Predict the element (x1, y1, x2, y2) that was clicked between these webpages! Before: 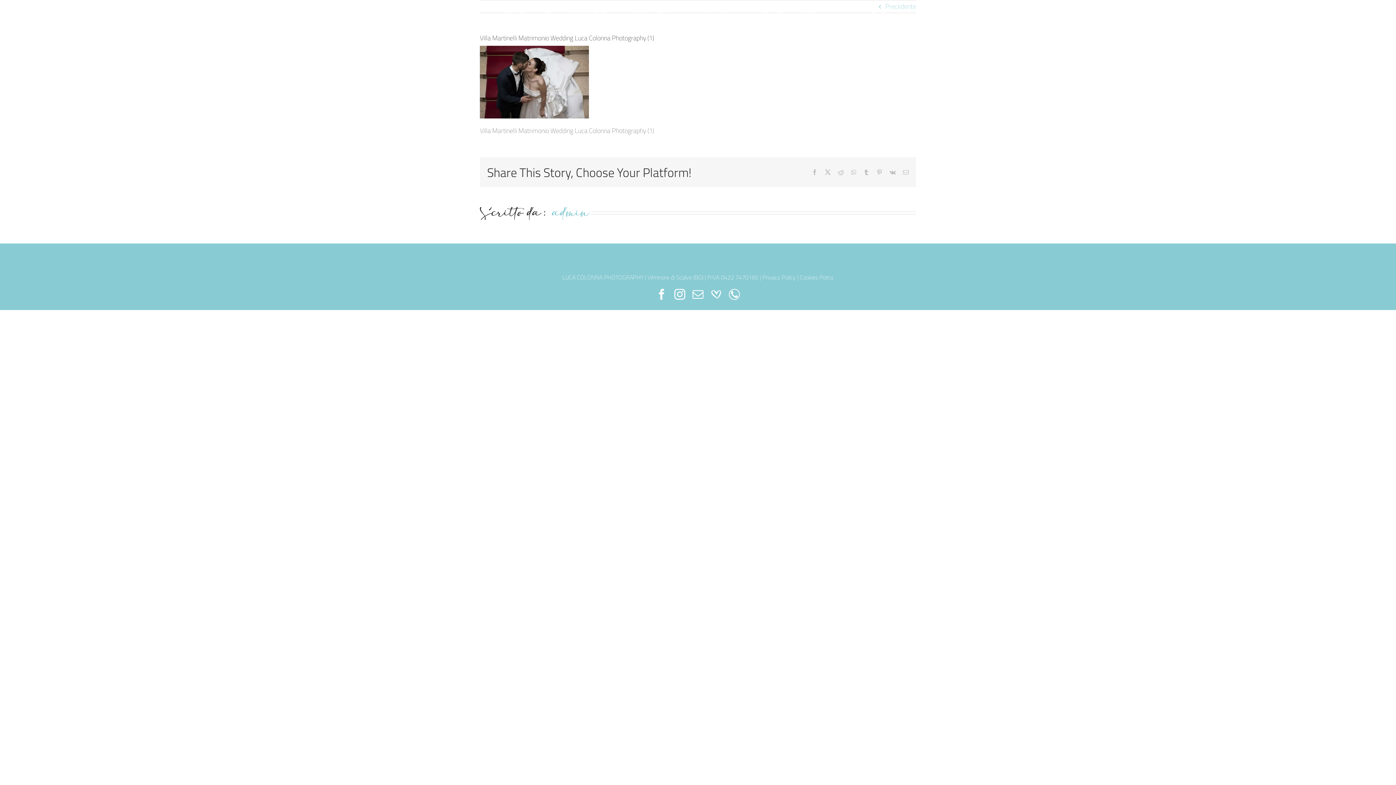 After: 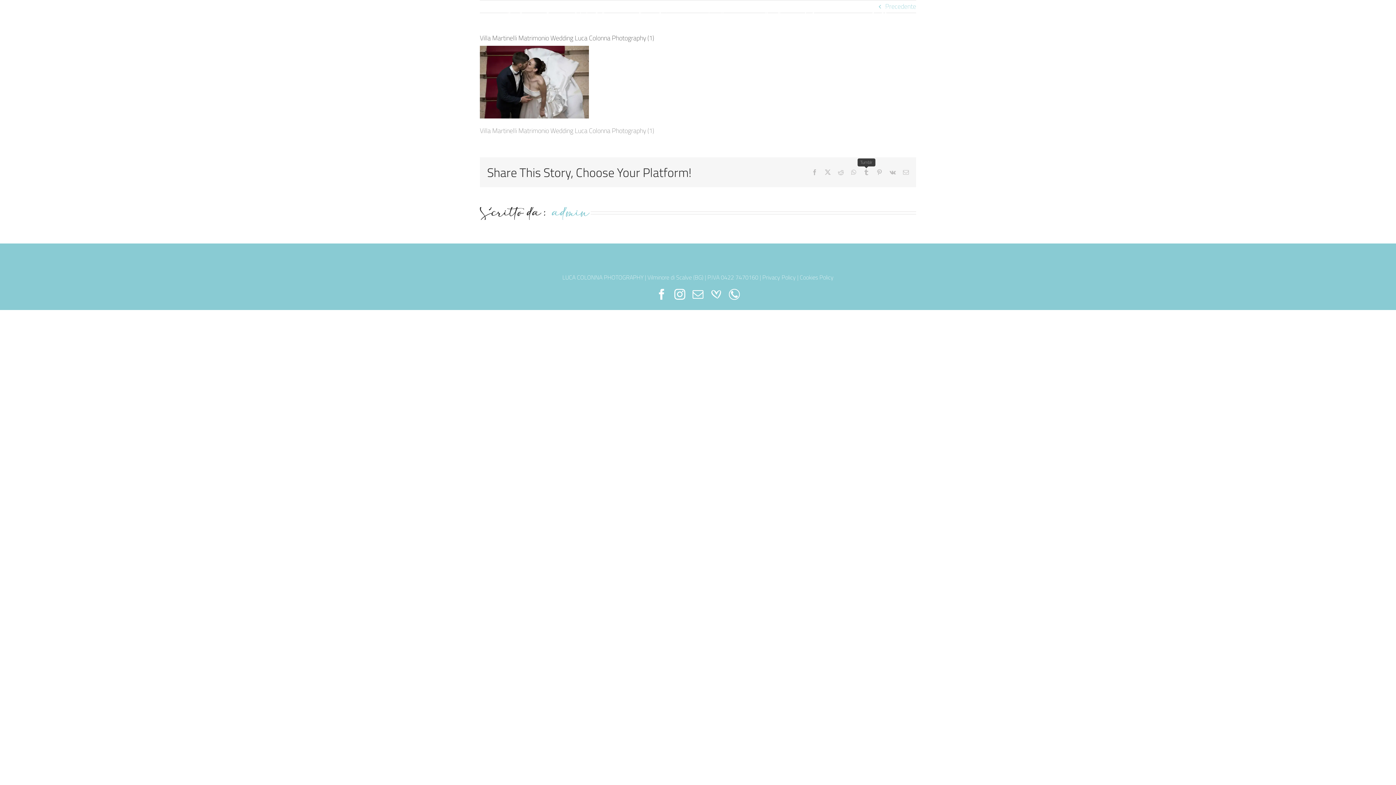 Action: label: Tumblr bbox: (863, 169, 869, 175)